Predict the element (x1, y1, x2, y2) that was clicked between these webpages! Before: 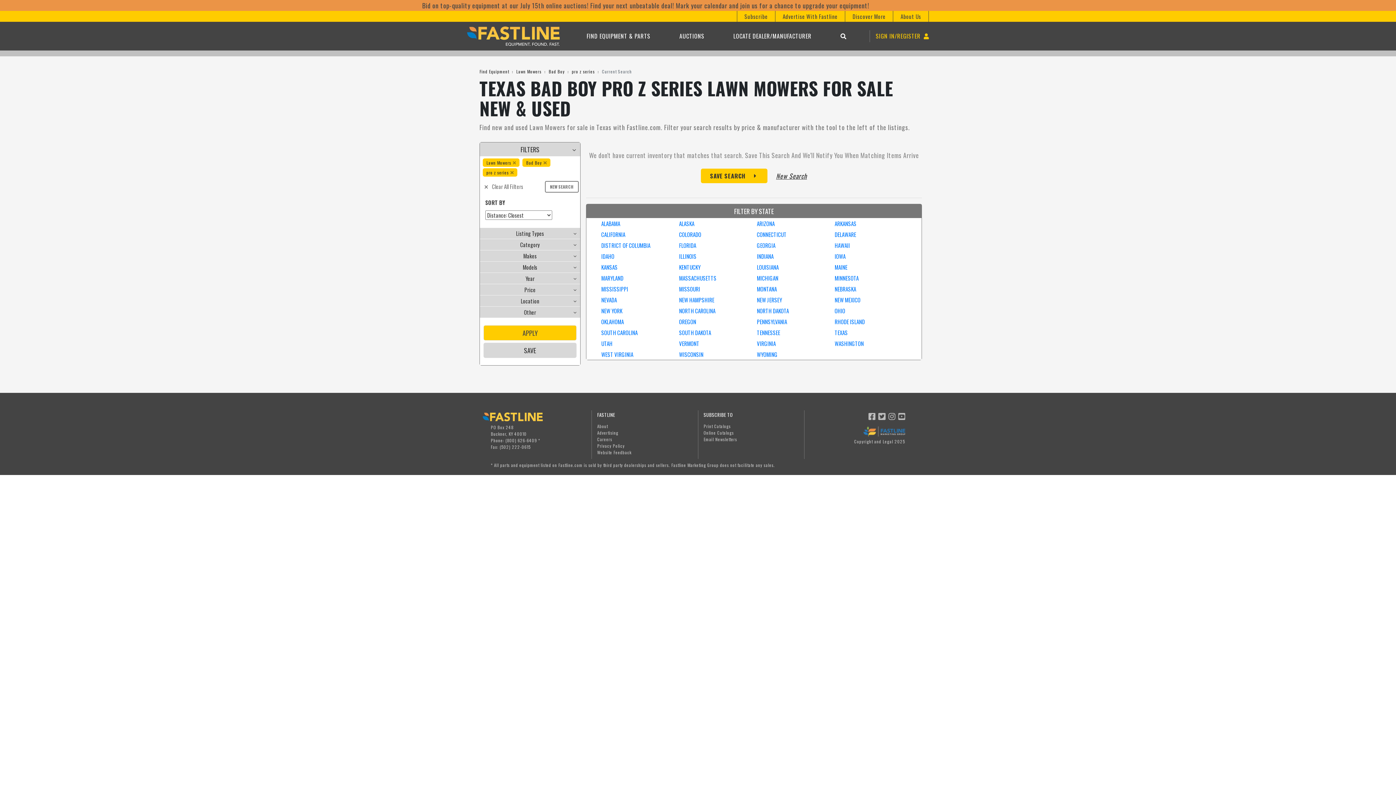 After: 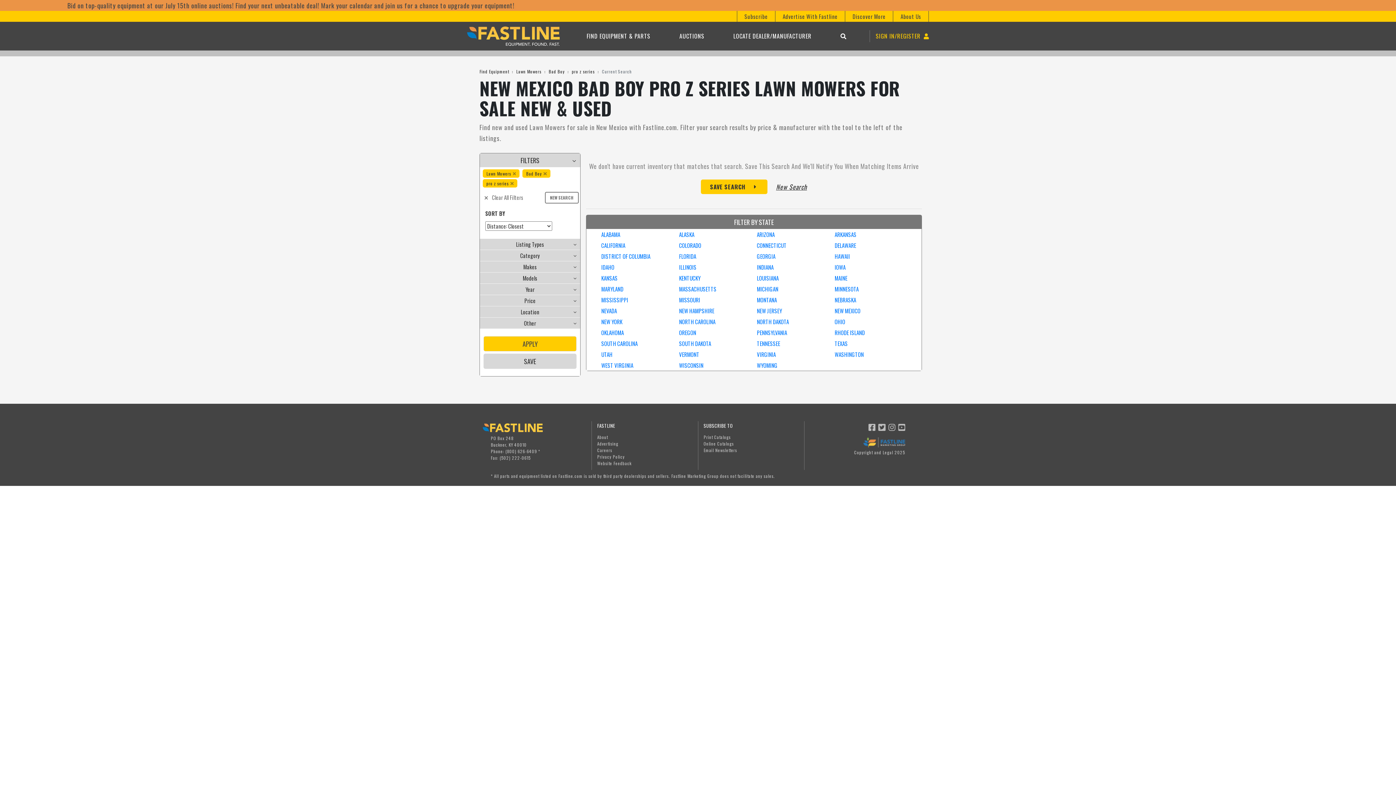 Action: bbox: (834, 296, 860, 304) label: NEW MEXICO